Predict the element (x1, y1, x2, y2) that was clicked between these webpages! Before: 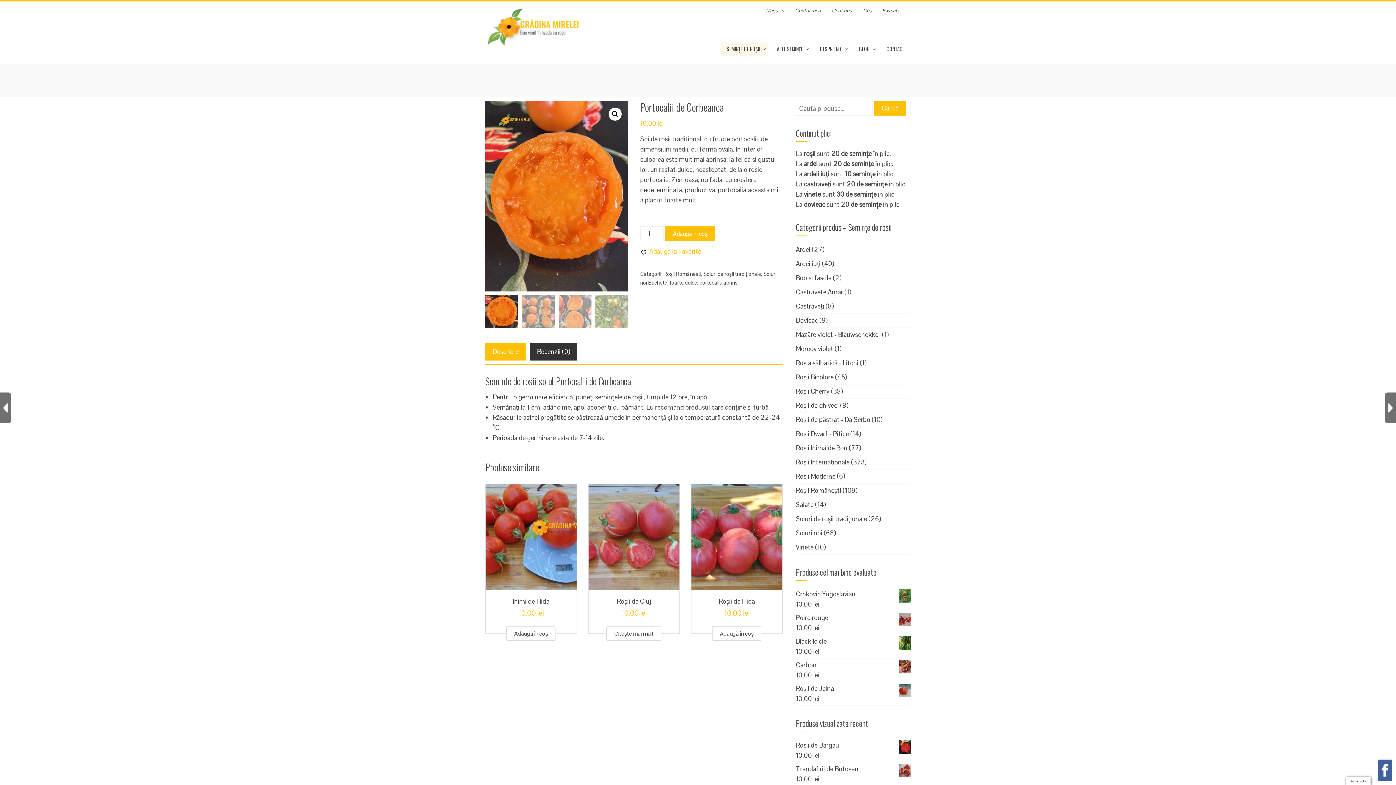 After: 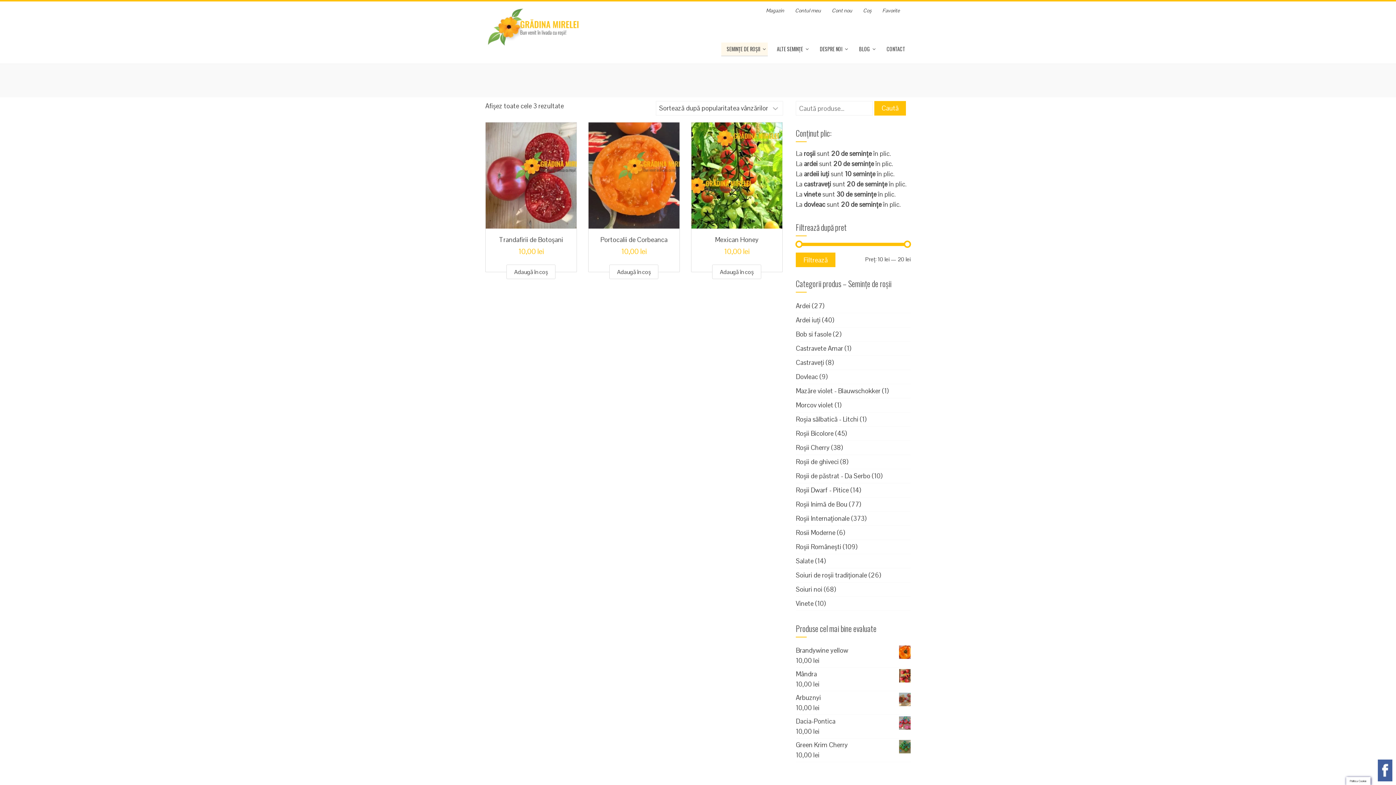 Action: label: foarte dulce bbox: (669, 279, 697, 286)